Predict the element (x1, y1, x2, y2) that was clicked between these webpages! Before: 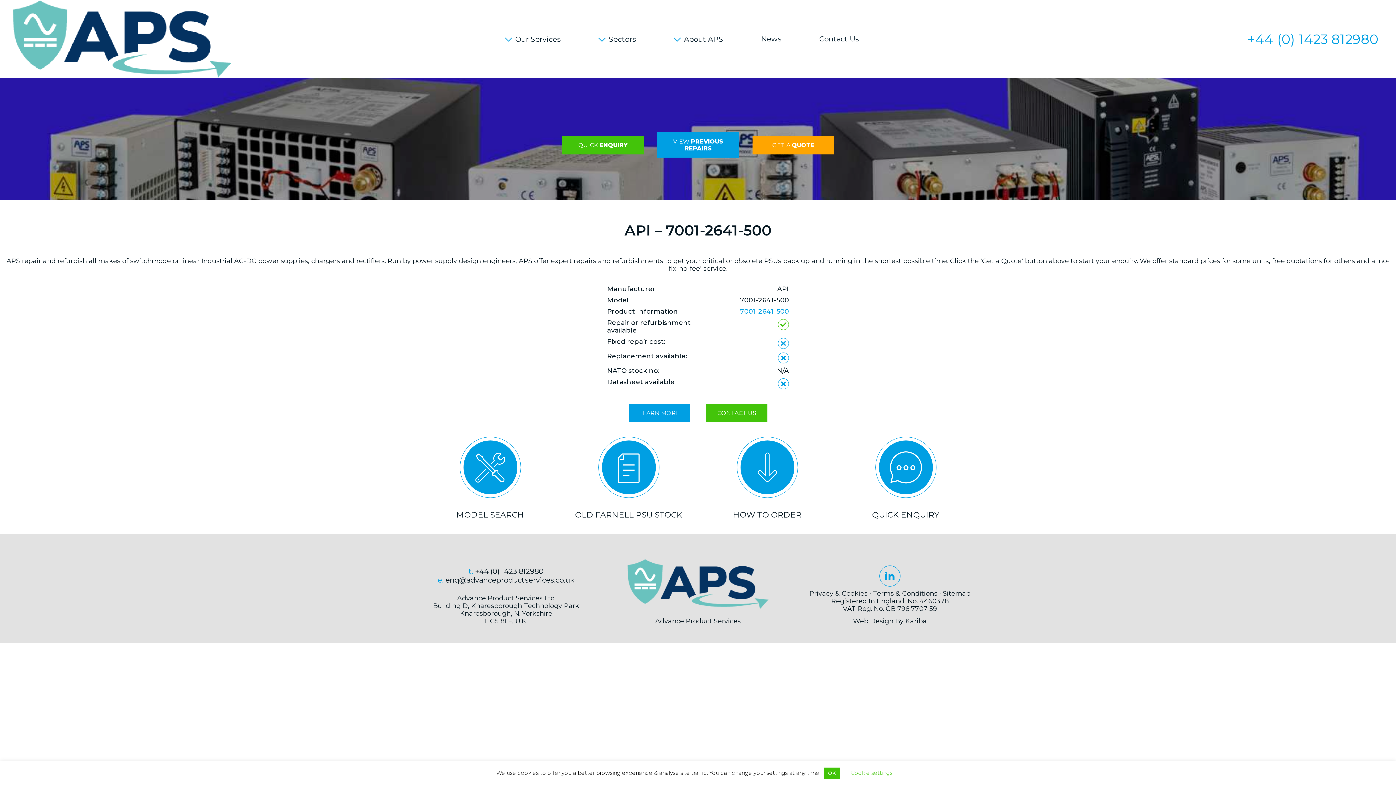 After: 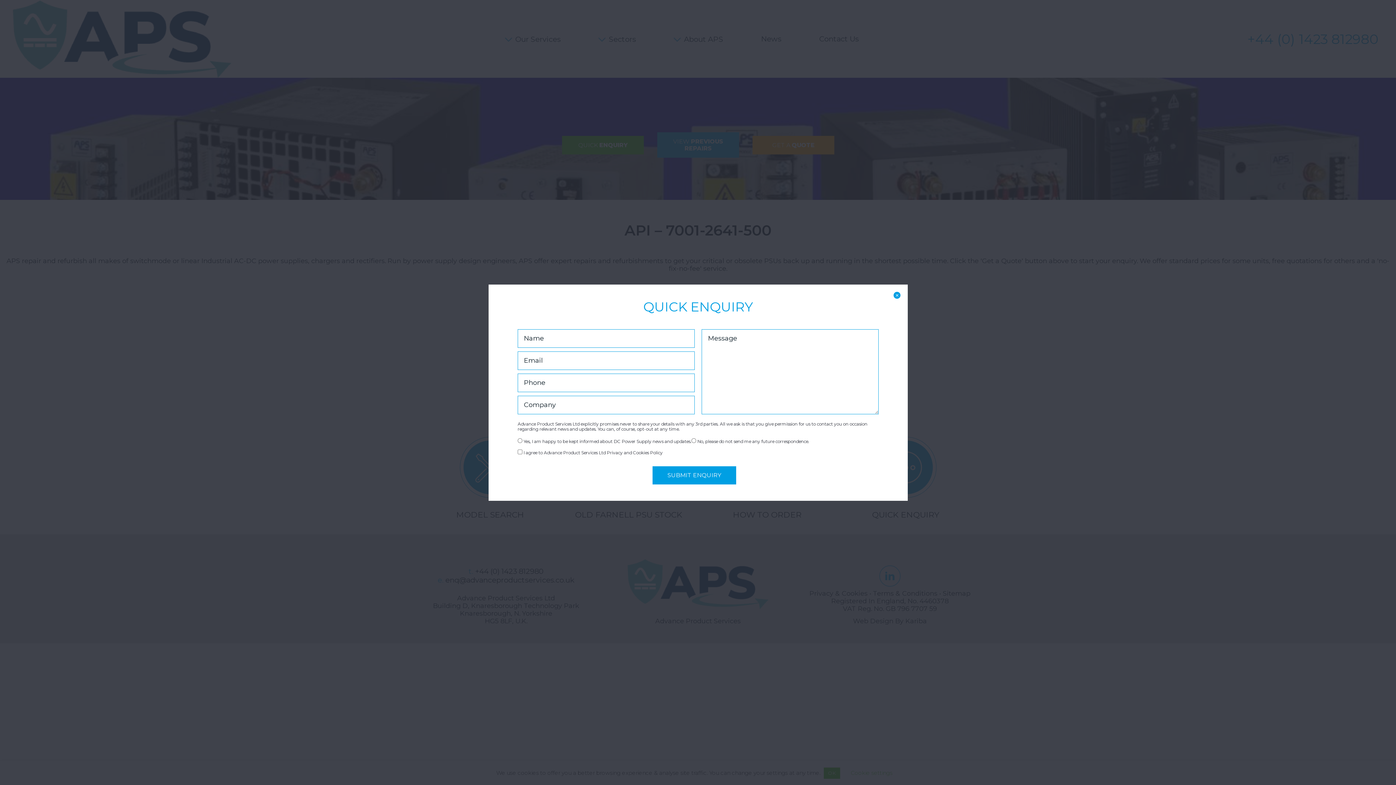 Action: bbox: (842, 437, 969, 520) label: QUICK ENQUIRY